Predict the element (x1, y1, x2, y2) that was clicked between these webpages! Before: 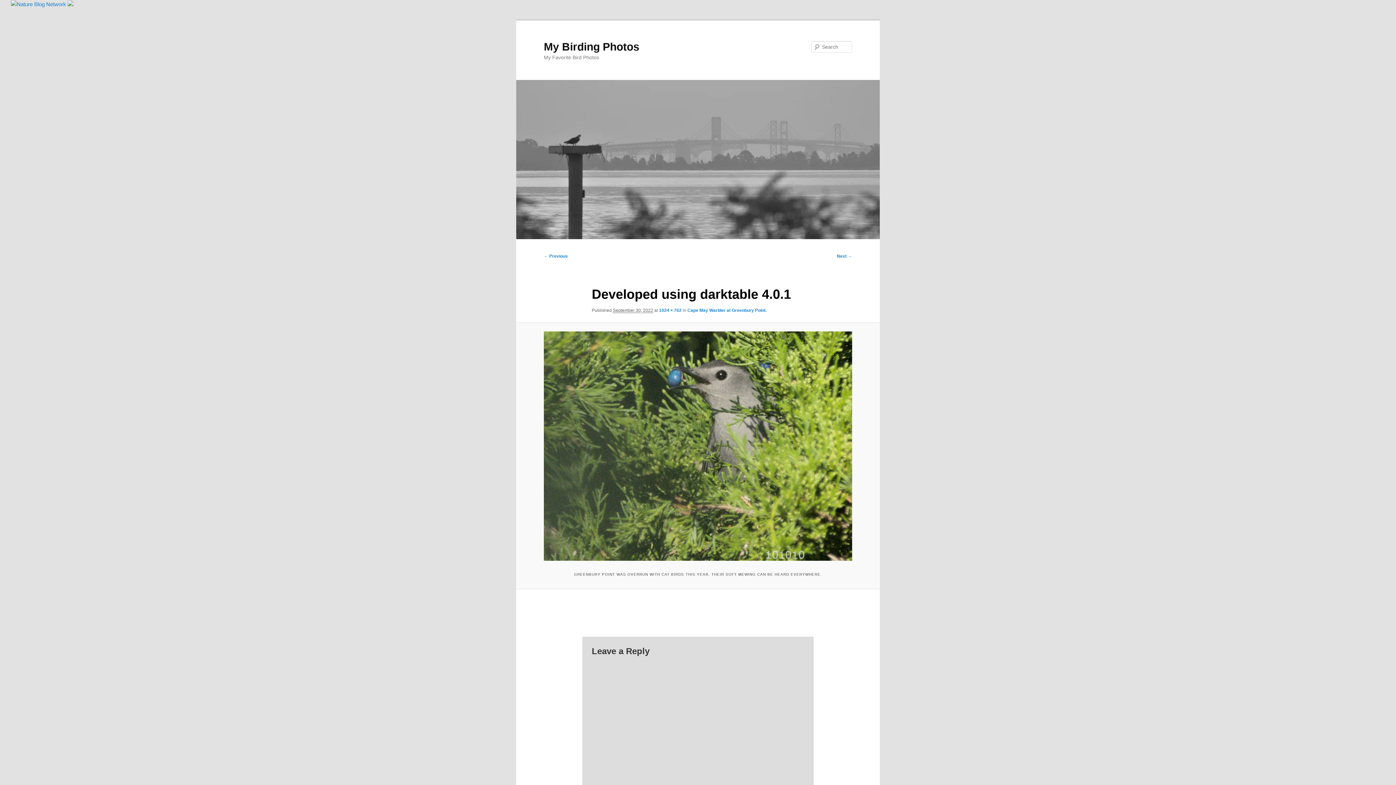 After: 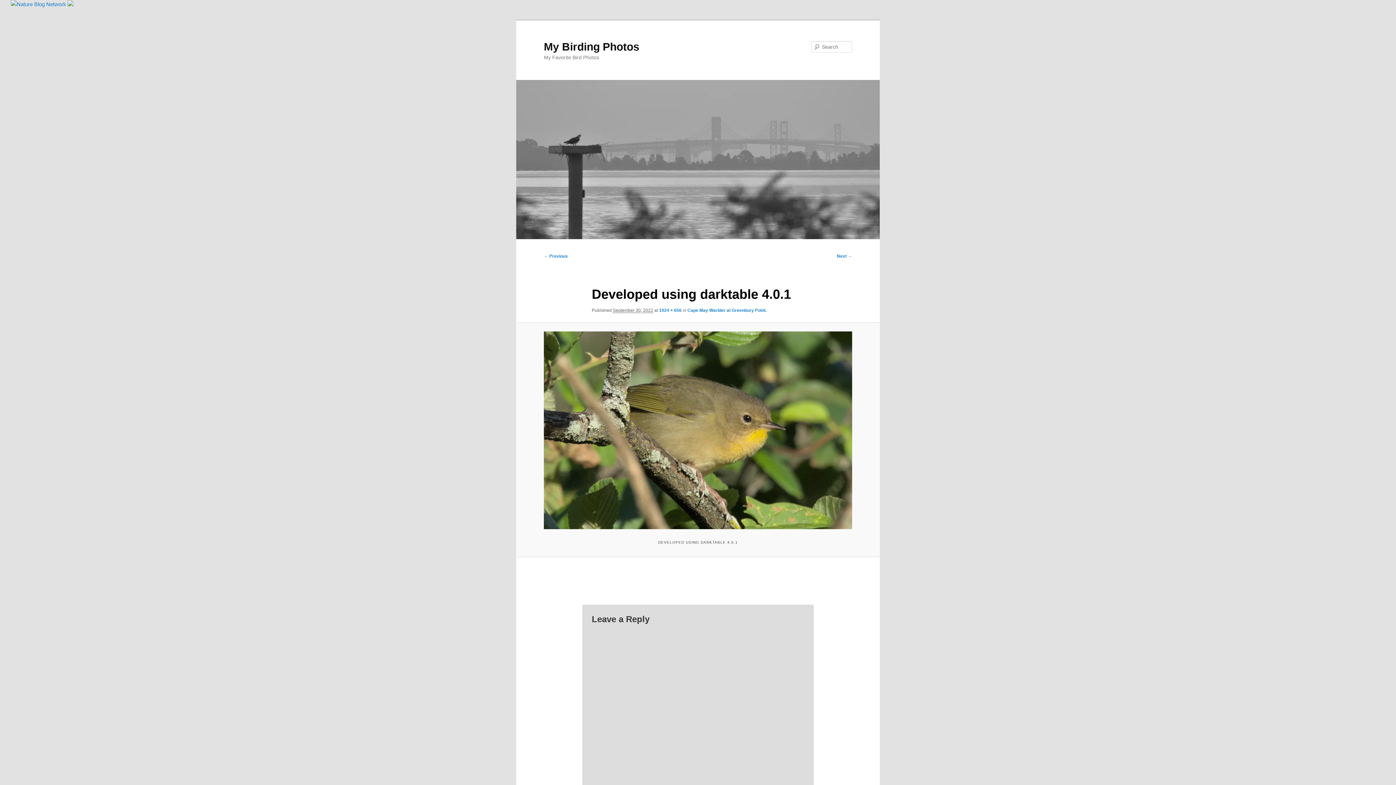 Action: label: ← Previous bbox: (544, 253, 568, 259)